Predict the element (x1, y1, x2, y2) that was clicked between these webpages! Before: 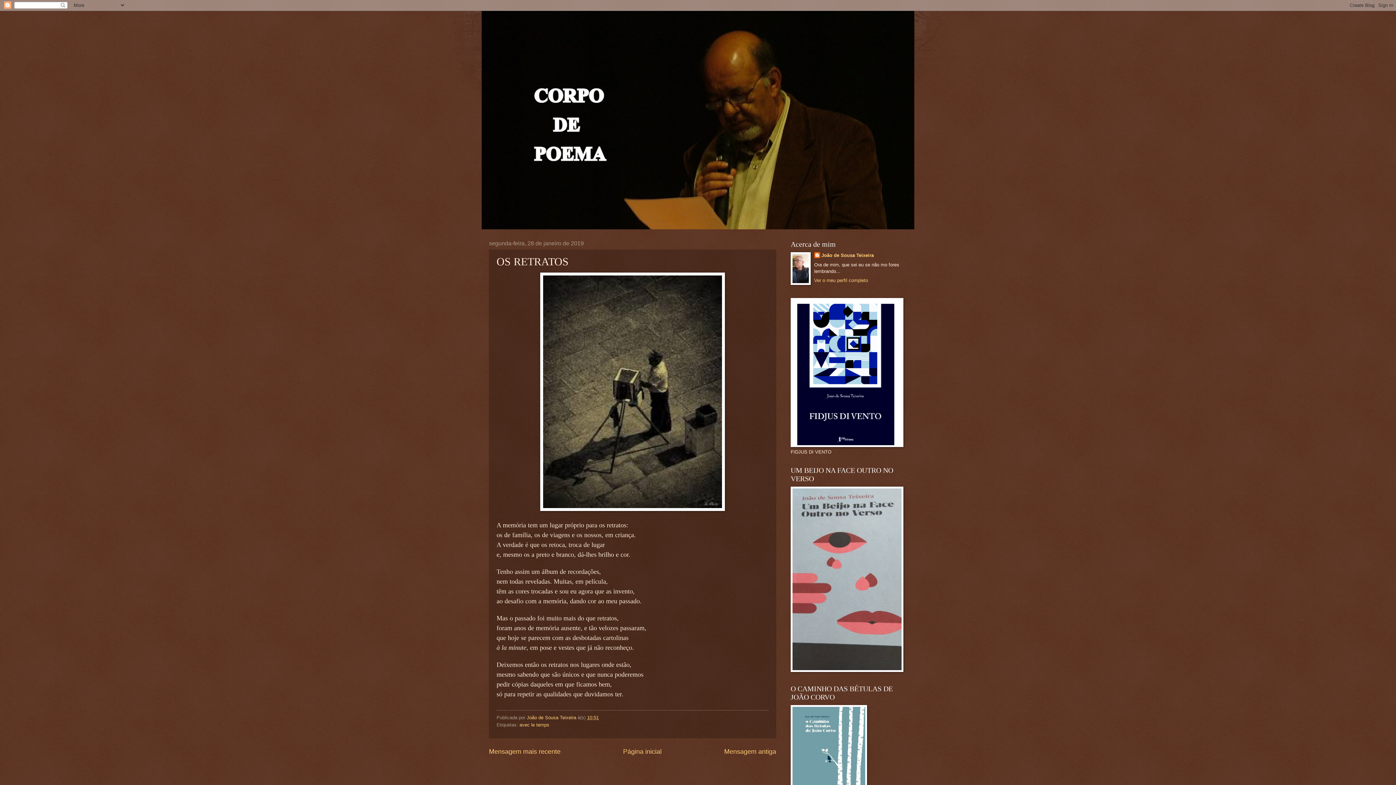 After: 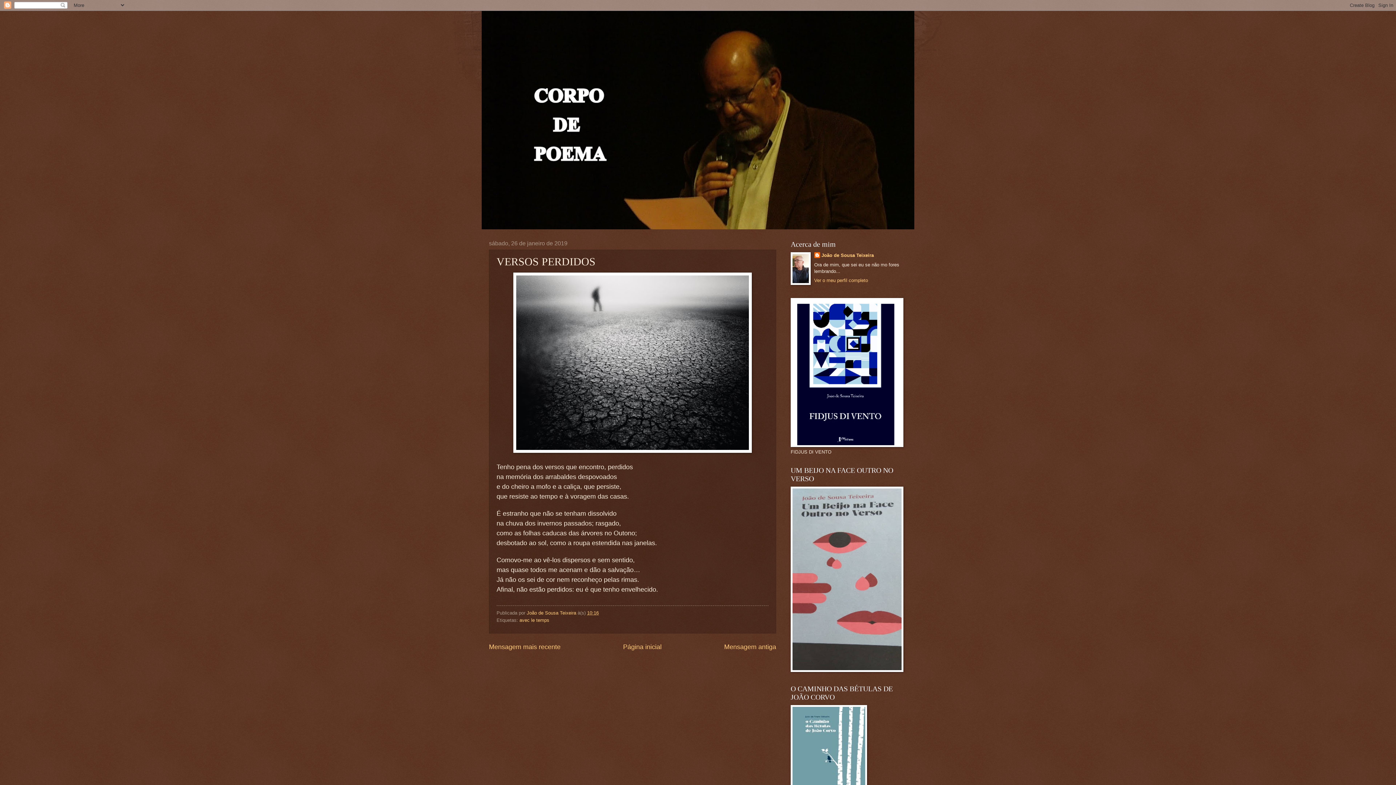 Action: label: Mensagem antiga bbox: (724, 748, 776, 755)